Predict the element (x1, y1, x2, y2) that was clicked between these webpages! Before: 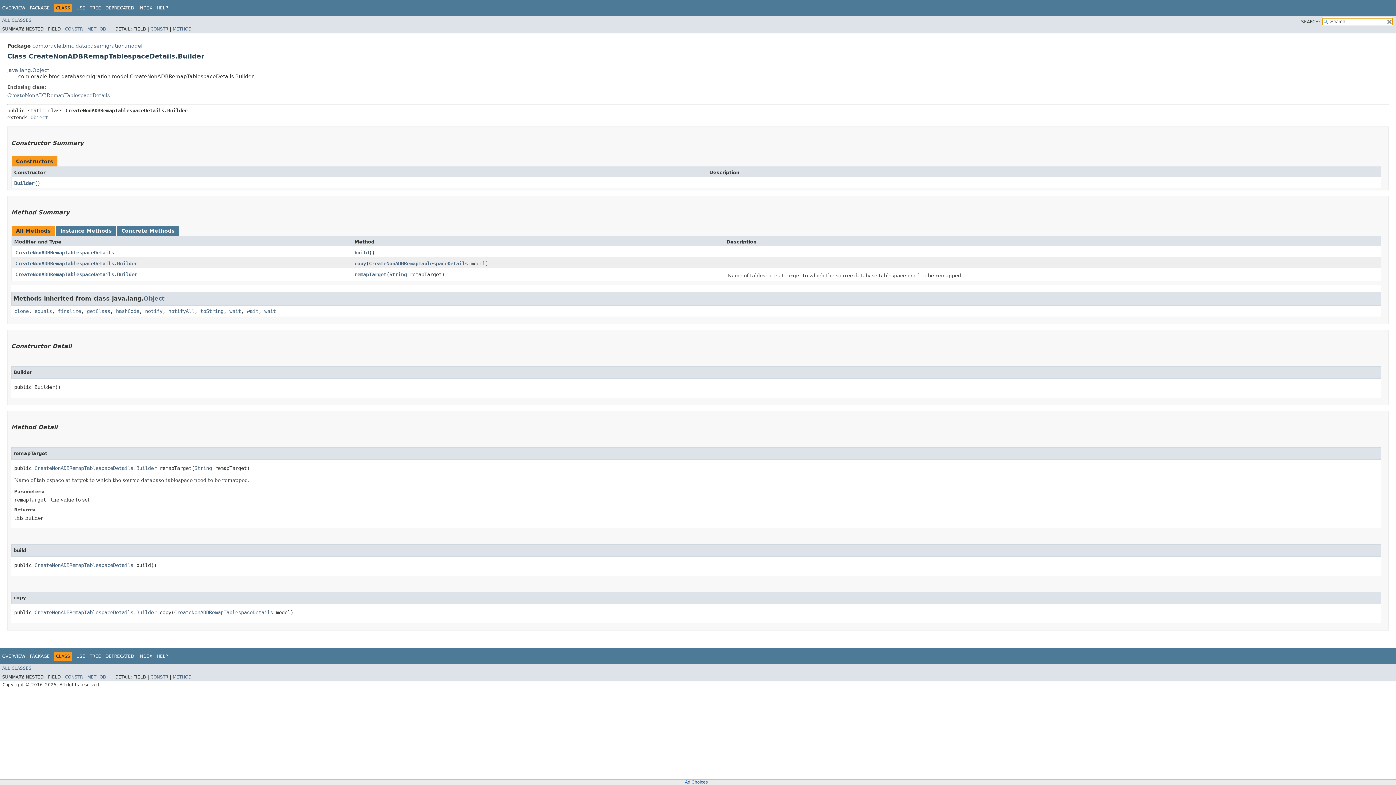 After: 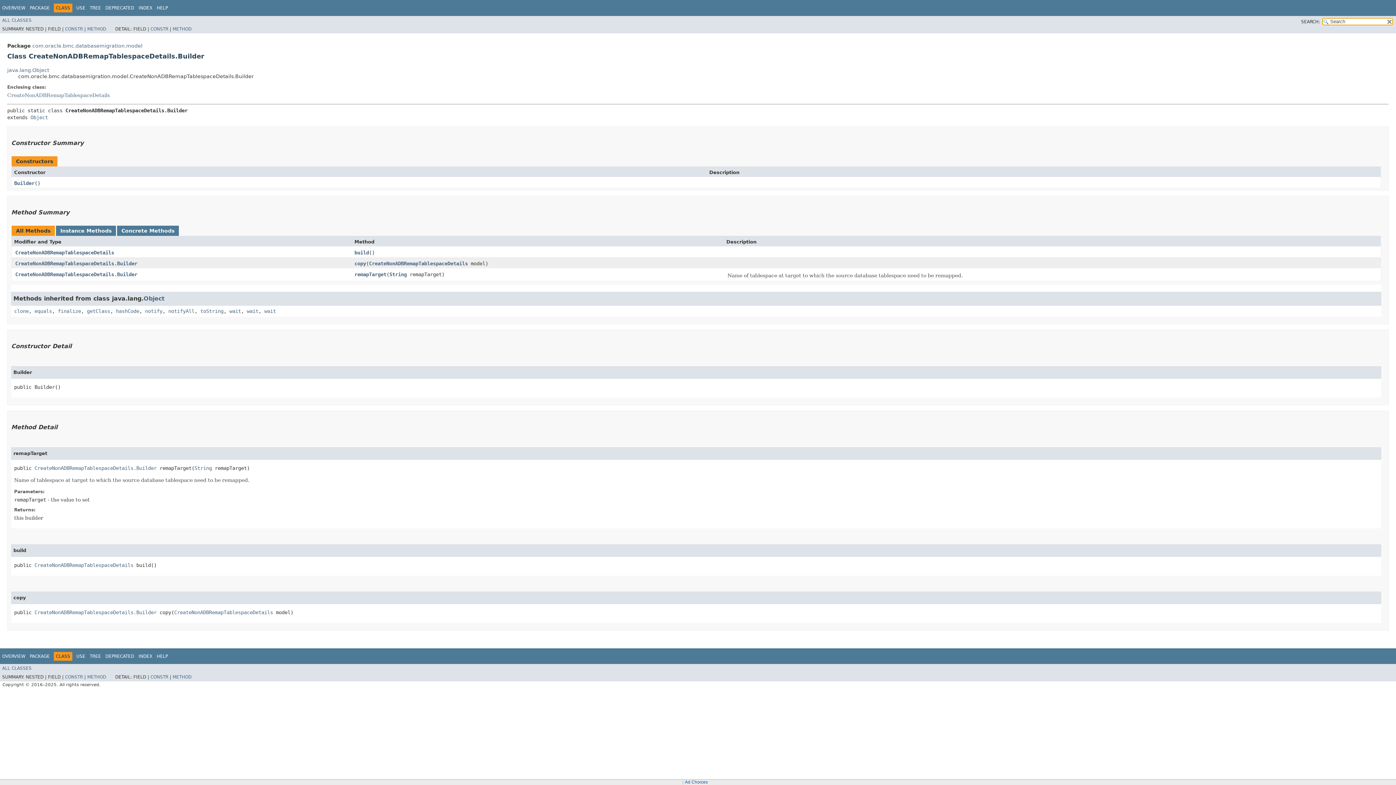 Action: bbox: (15, 271, 137, 277) label: CreateNonADBRemapTablespaceDetails.Builder